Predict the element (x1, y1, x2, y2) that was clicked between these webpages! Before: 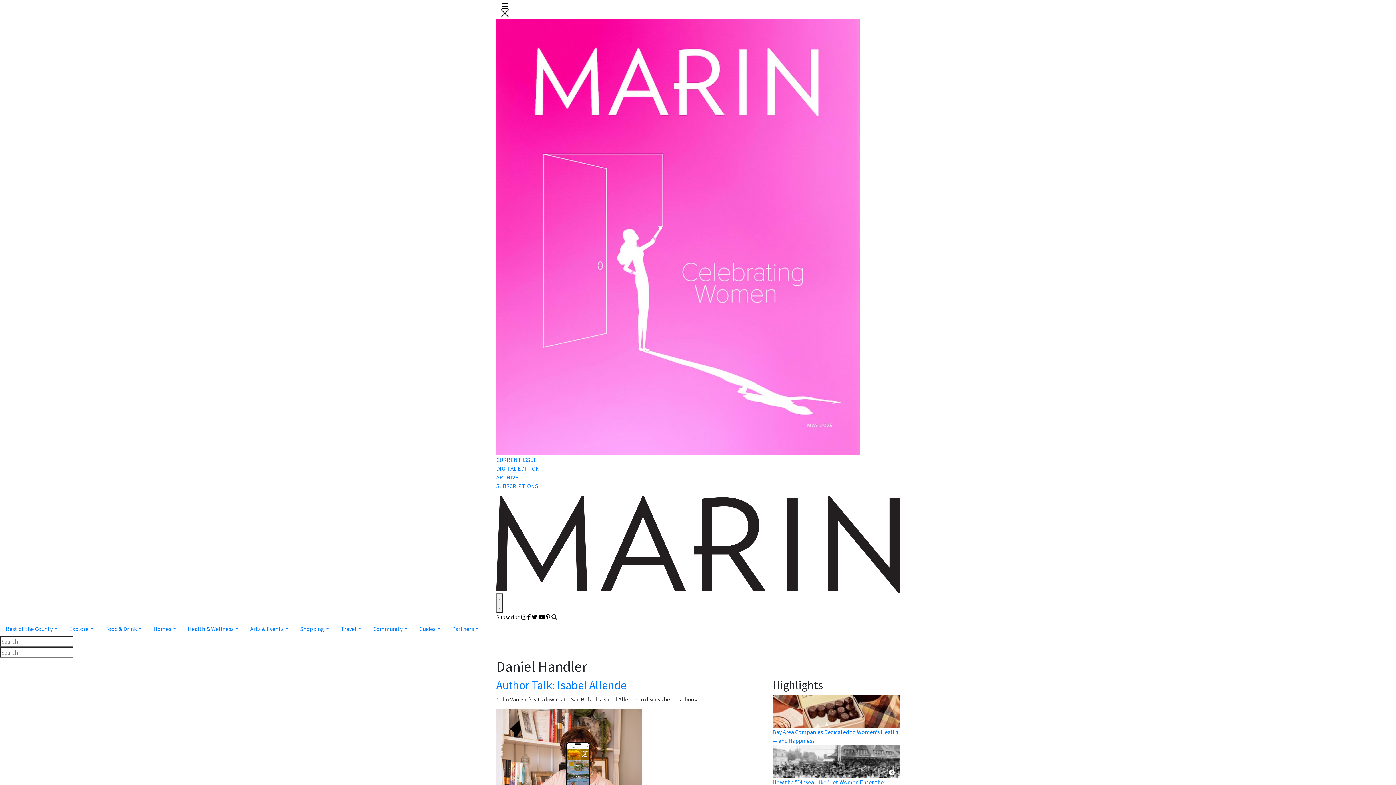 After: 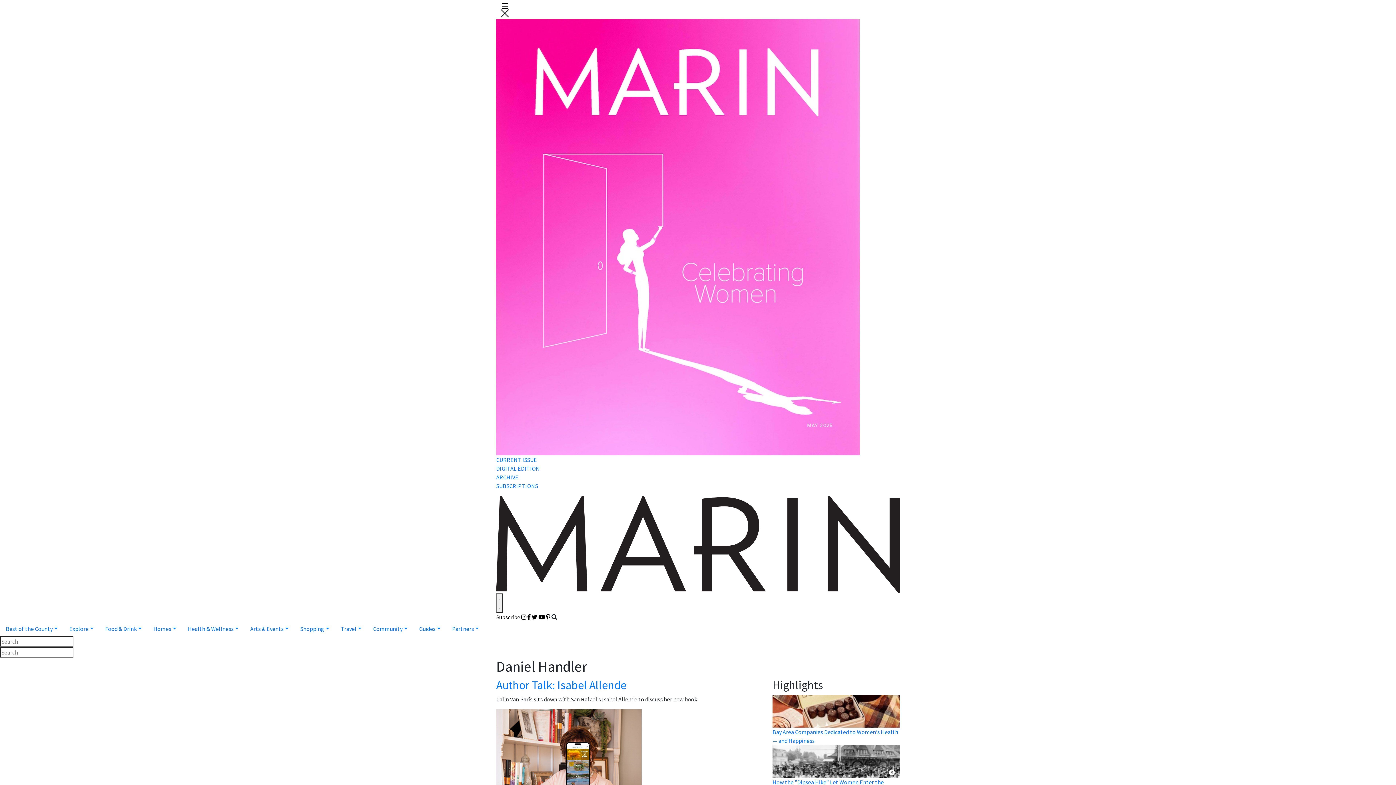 Action: bbox: (521, 613, 526, 621)